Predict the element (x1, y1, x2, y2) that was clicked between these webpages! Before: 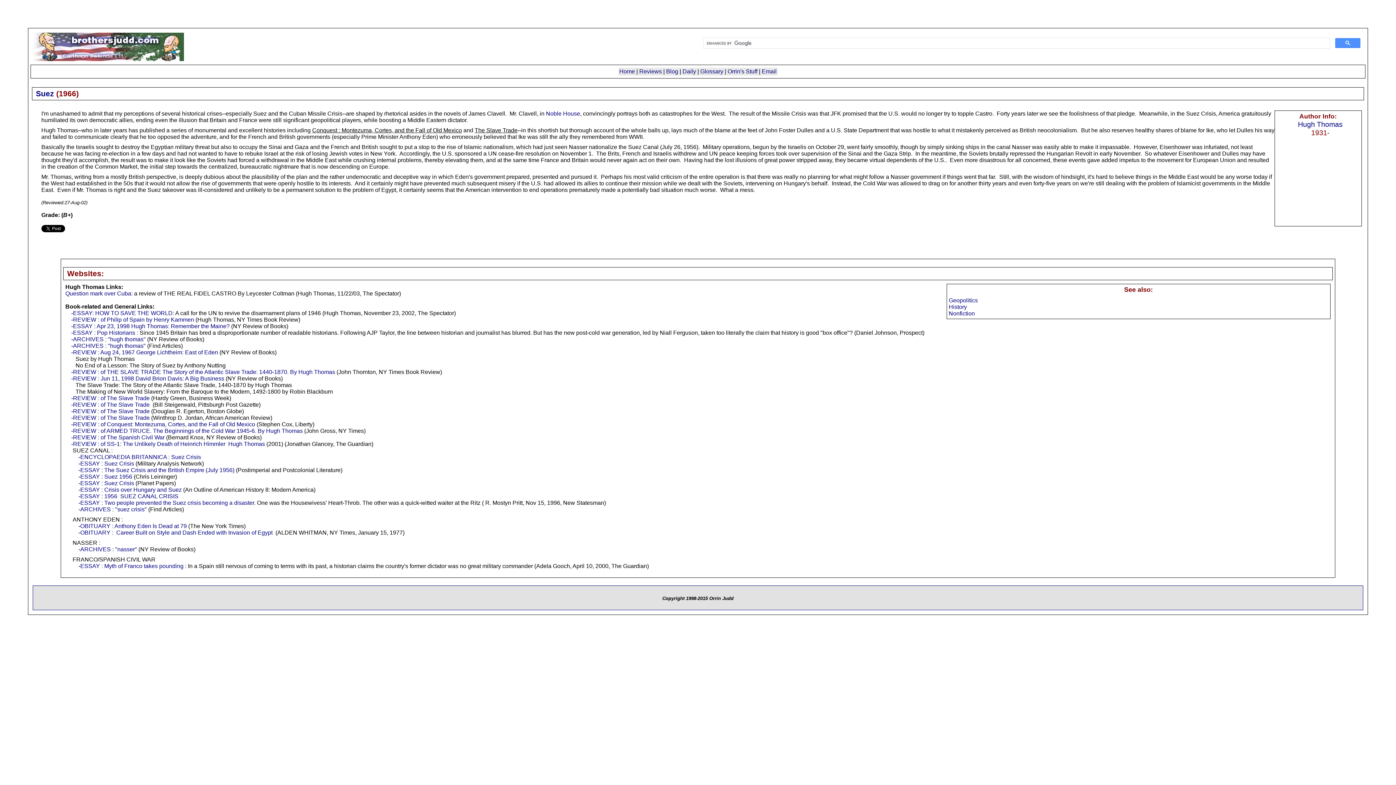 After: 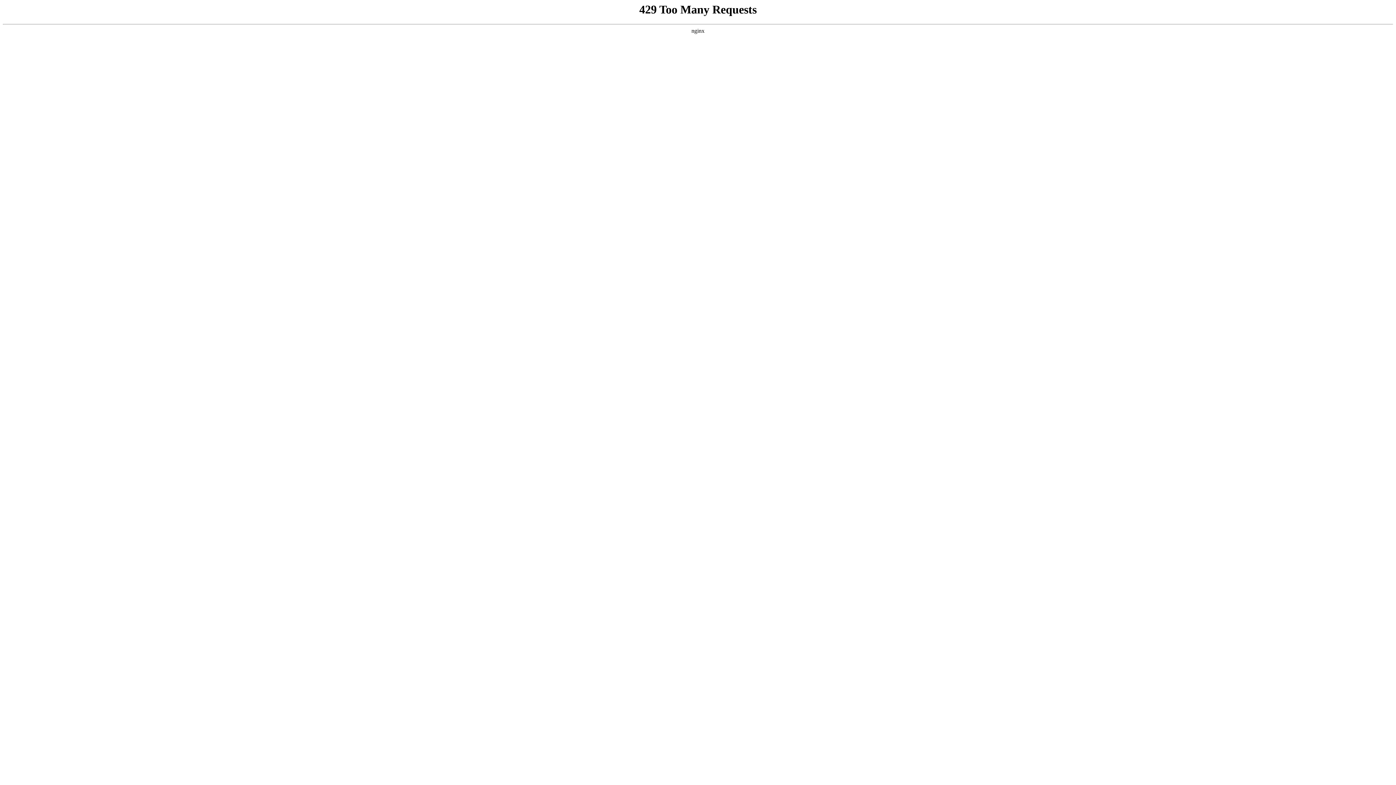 Action: bbox: (78, 546, 137, 552) label: -ARCHIVES : "nasser"